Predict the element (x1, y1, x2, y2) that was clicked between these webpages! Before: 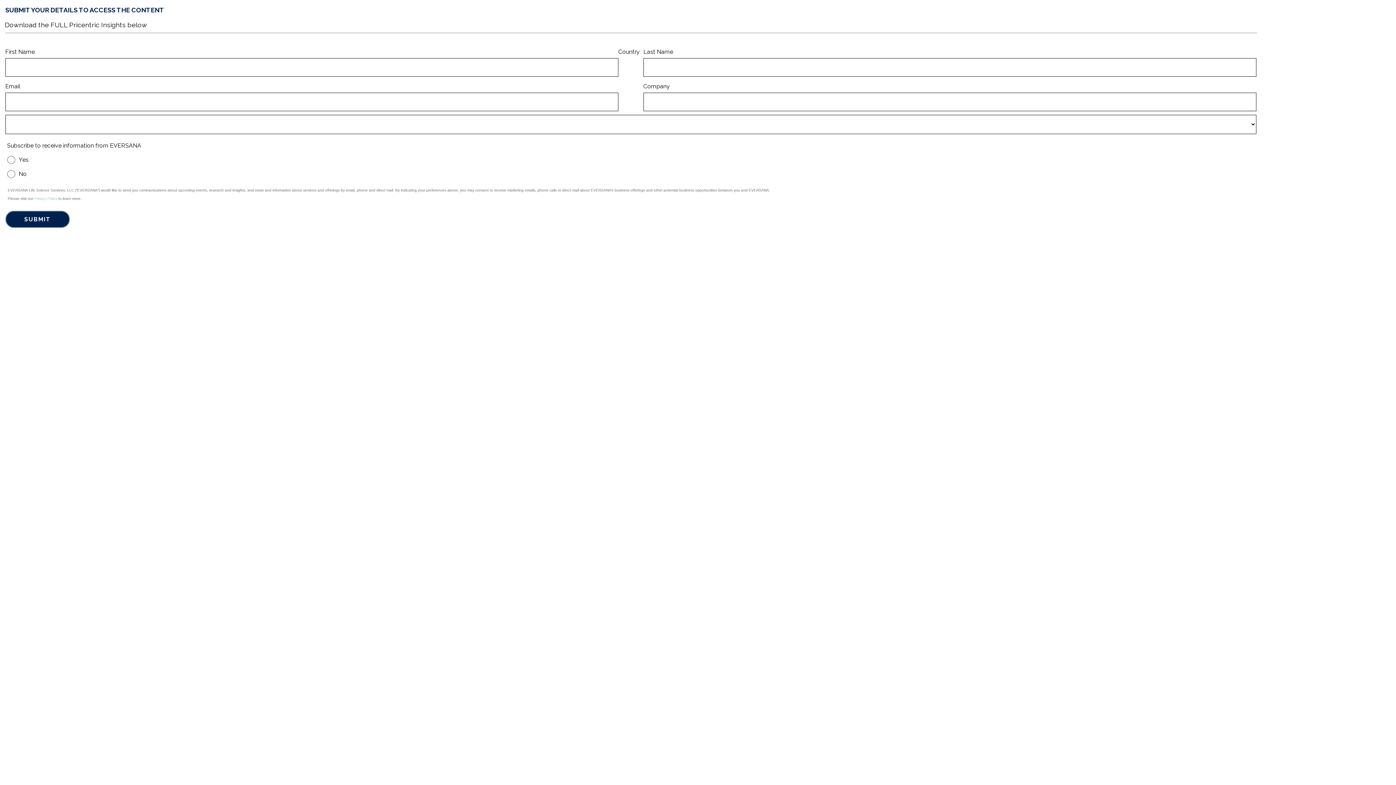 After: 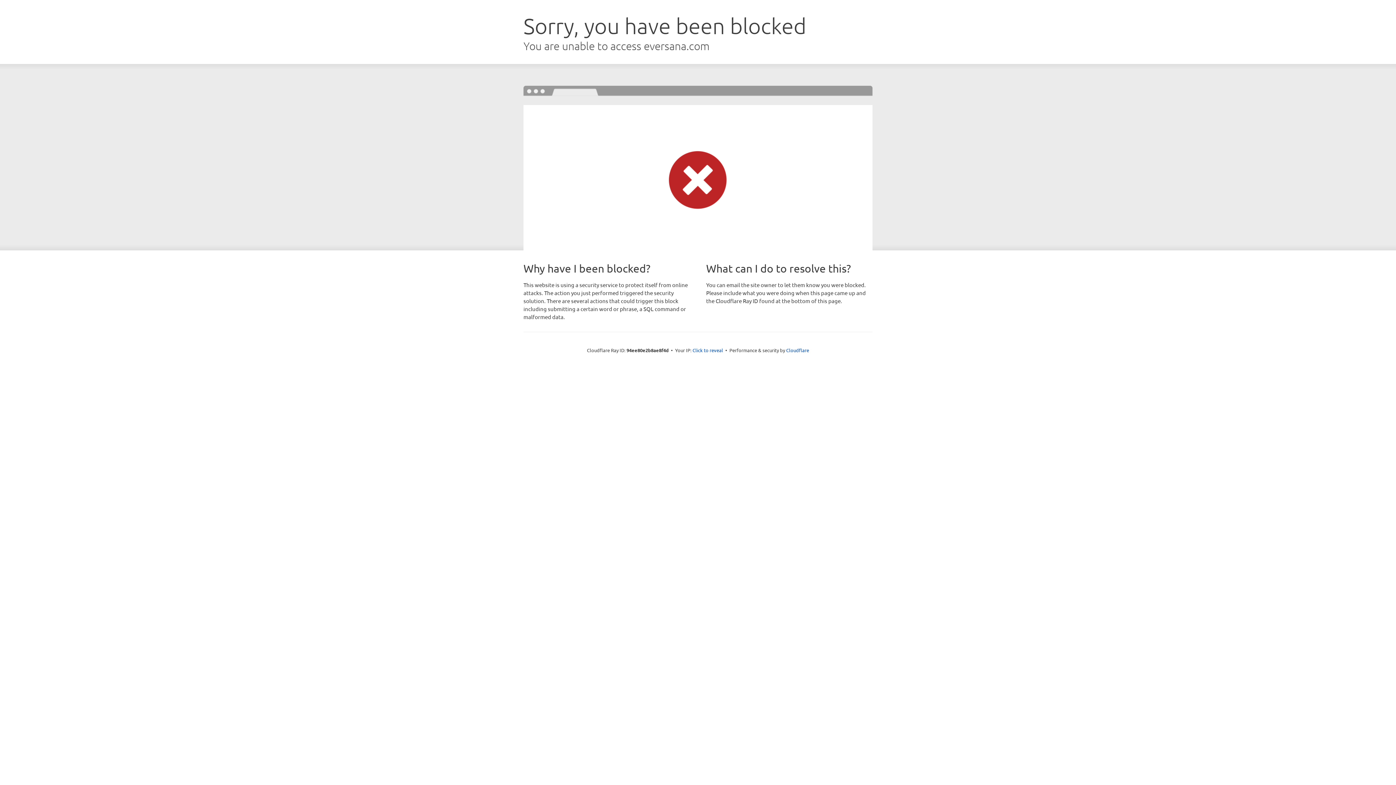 Action: label: Privacy Policy bbox: (34, 196, 57, 200)